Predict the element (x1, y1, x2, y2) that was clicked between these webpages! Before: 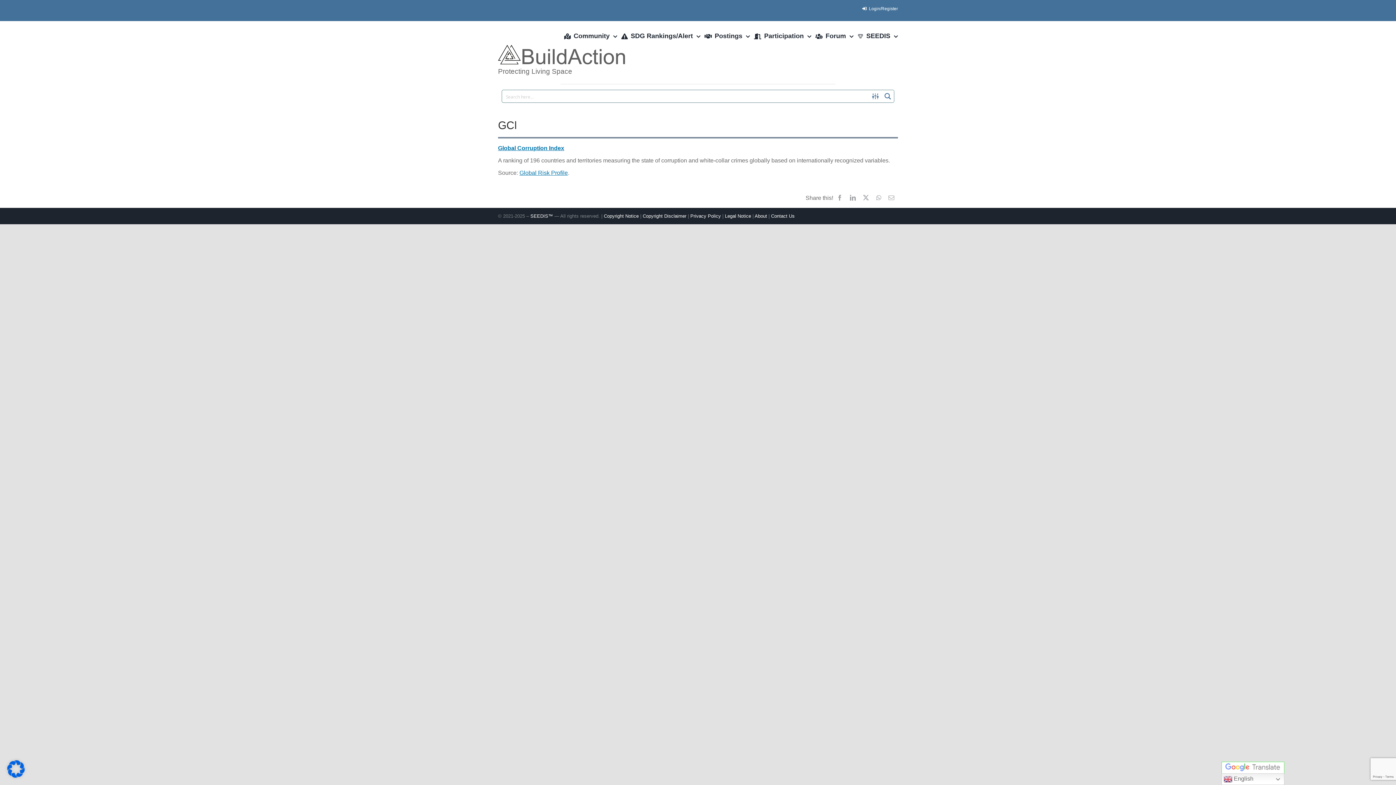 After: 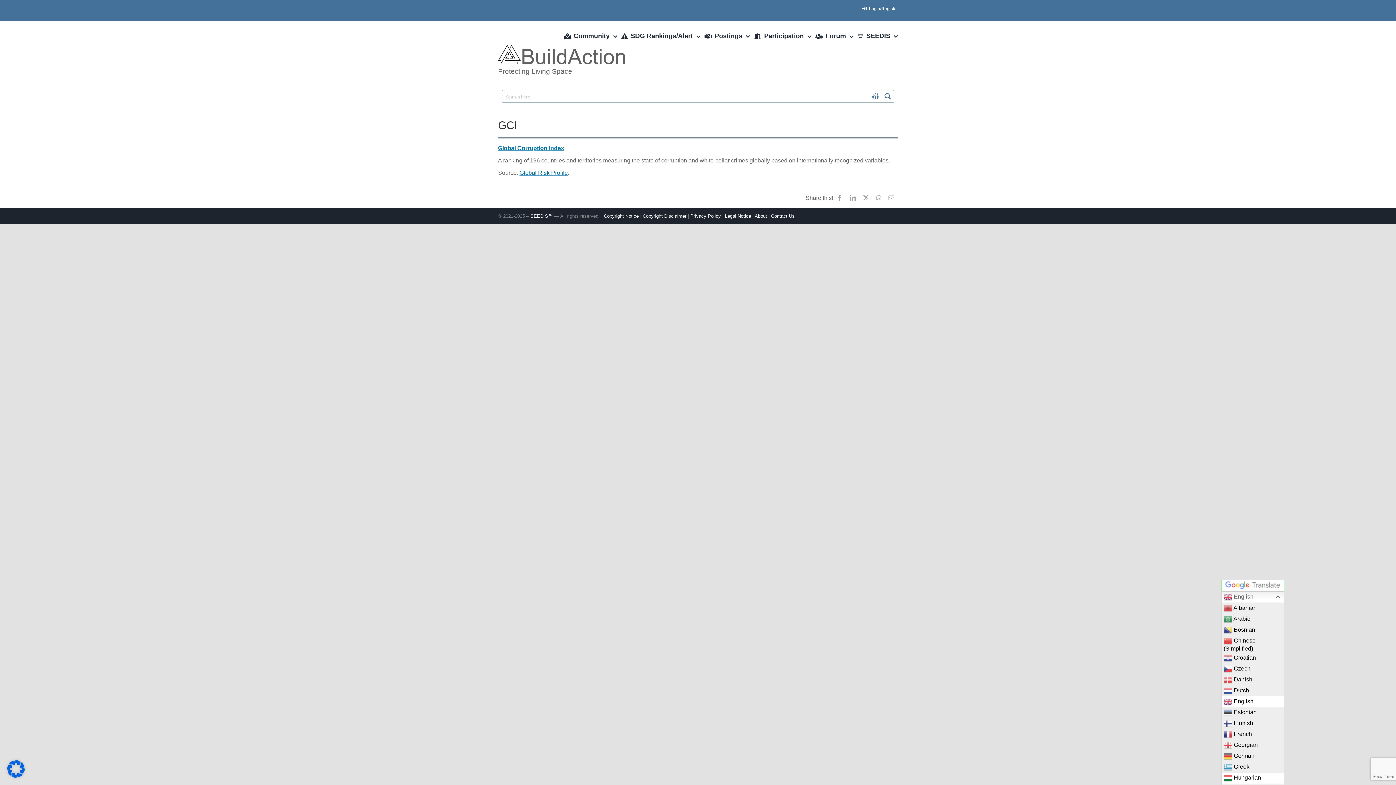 Action: bbox: (1221, 773, 1284, 785) label:  English